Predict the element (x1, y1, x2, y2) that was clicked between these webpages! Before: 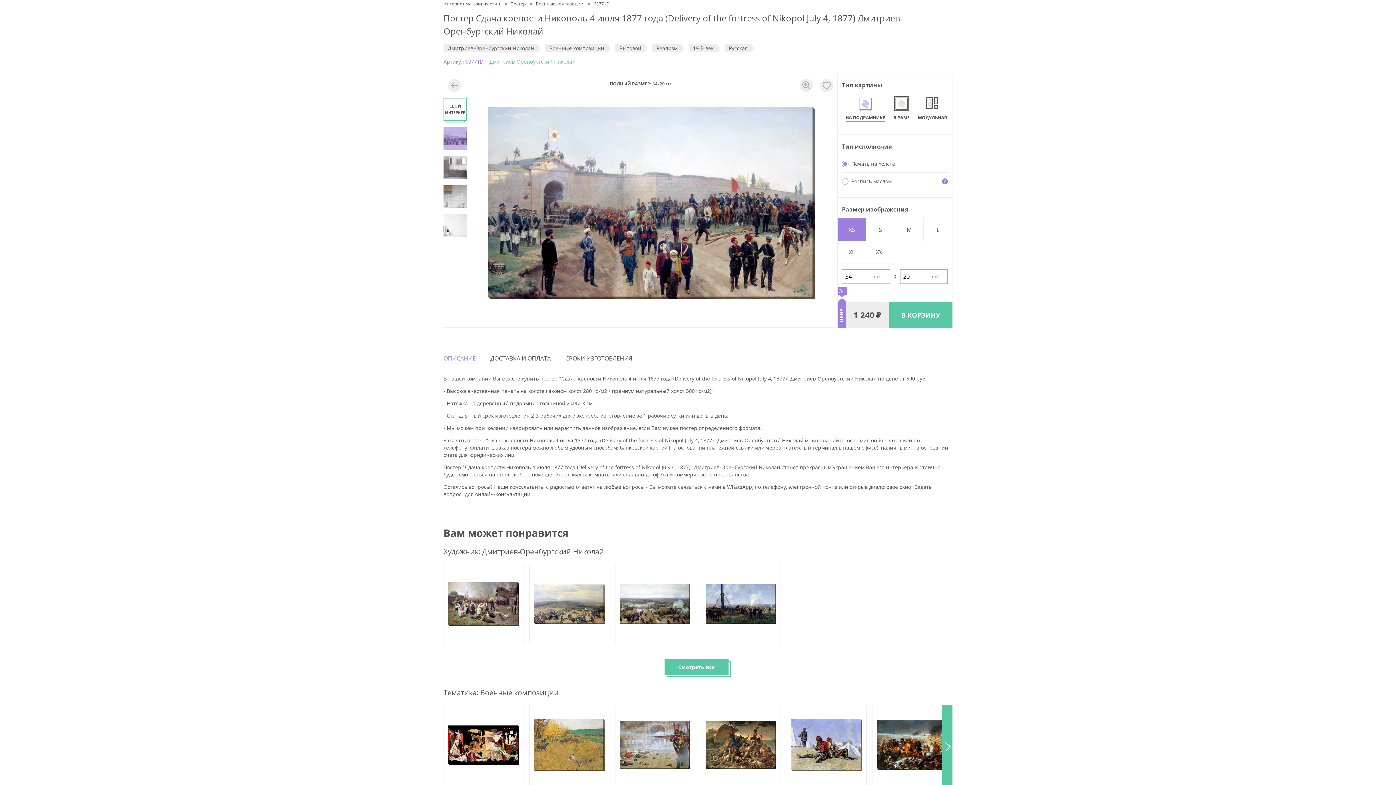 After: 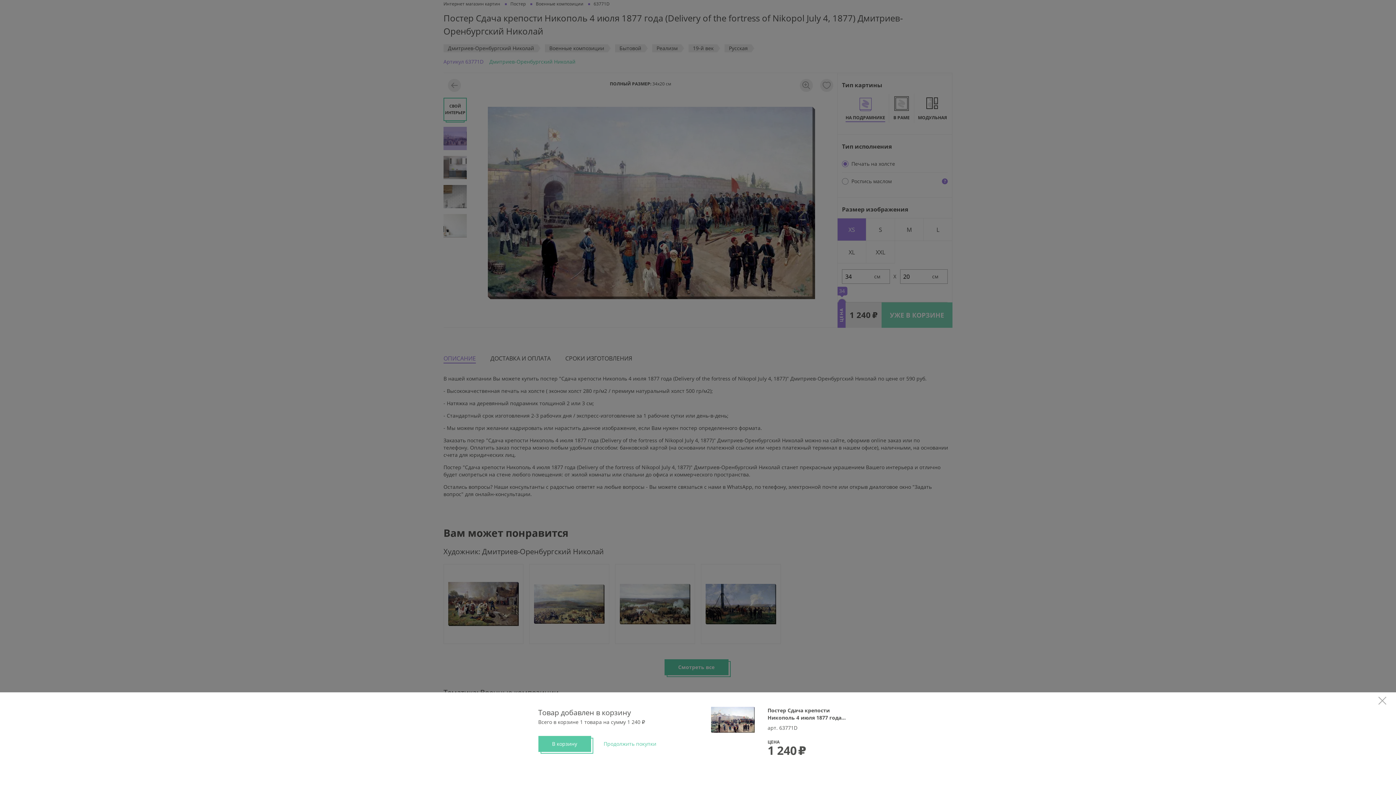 Action: bbox: (889, 302, 952, 328) label: В КОРЗИНУ